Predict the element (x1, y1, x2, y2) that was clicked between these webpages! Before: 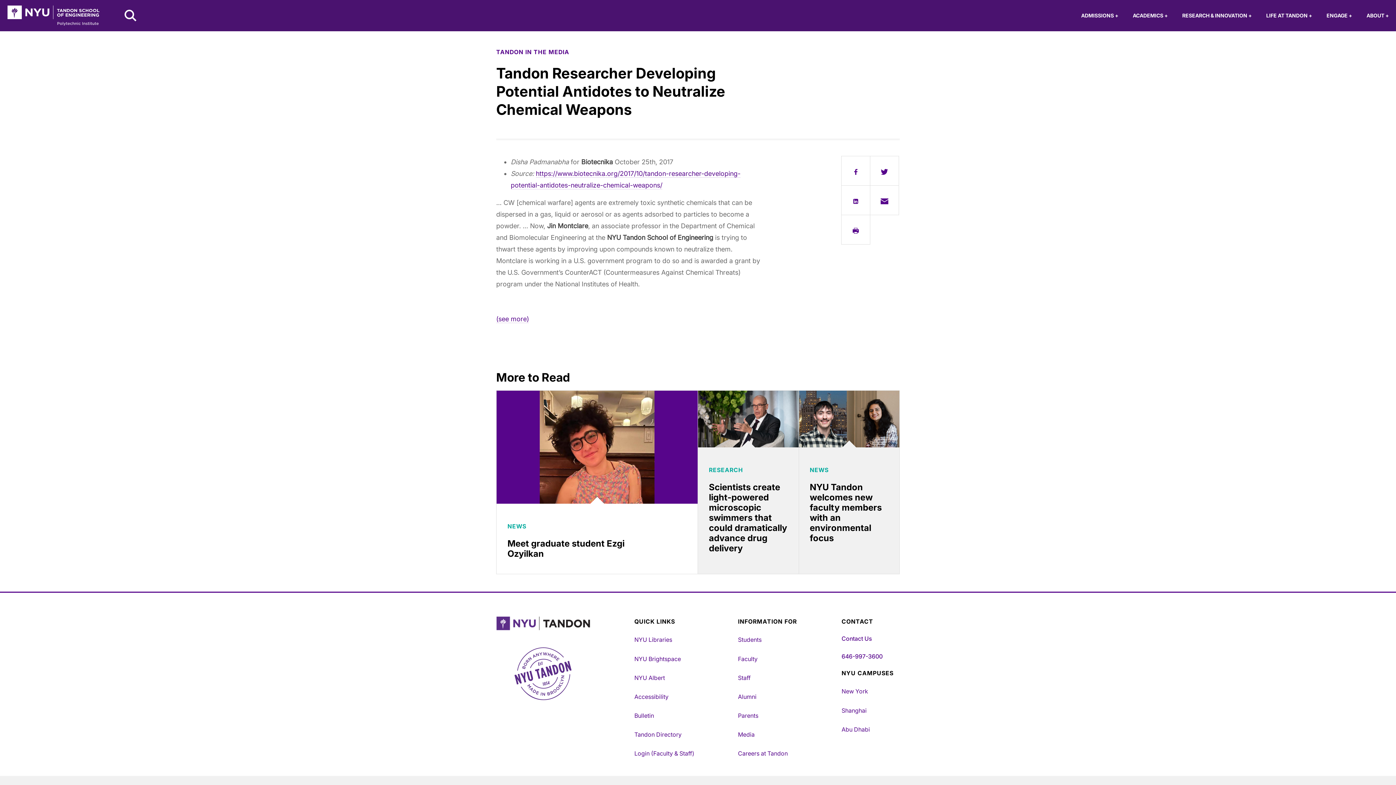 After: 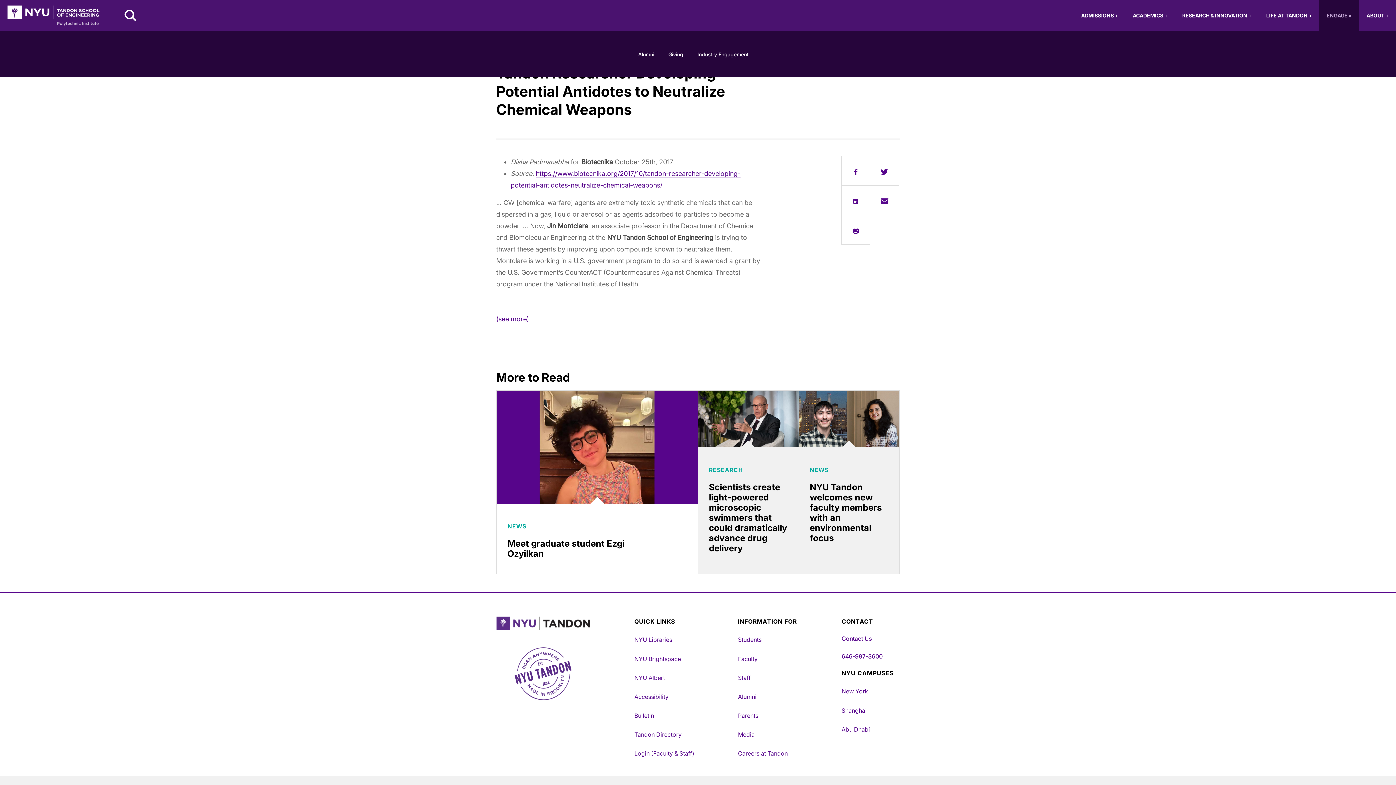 Action: label: Engage bbox: (1319, 0, 1359, 31)